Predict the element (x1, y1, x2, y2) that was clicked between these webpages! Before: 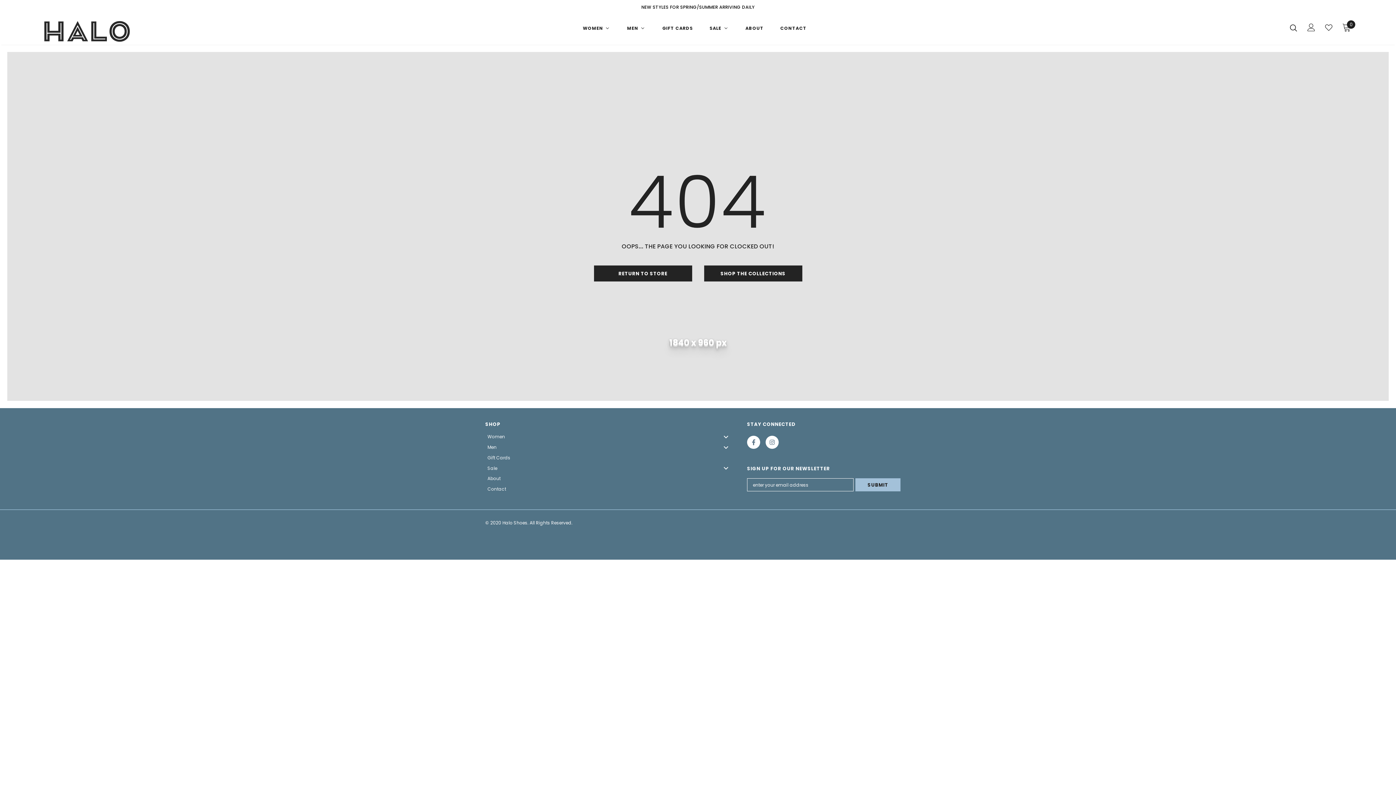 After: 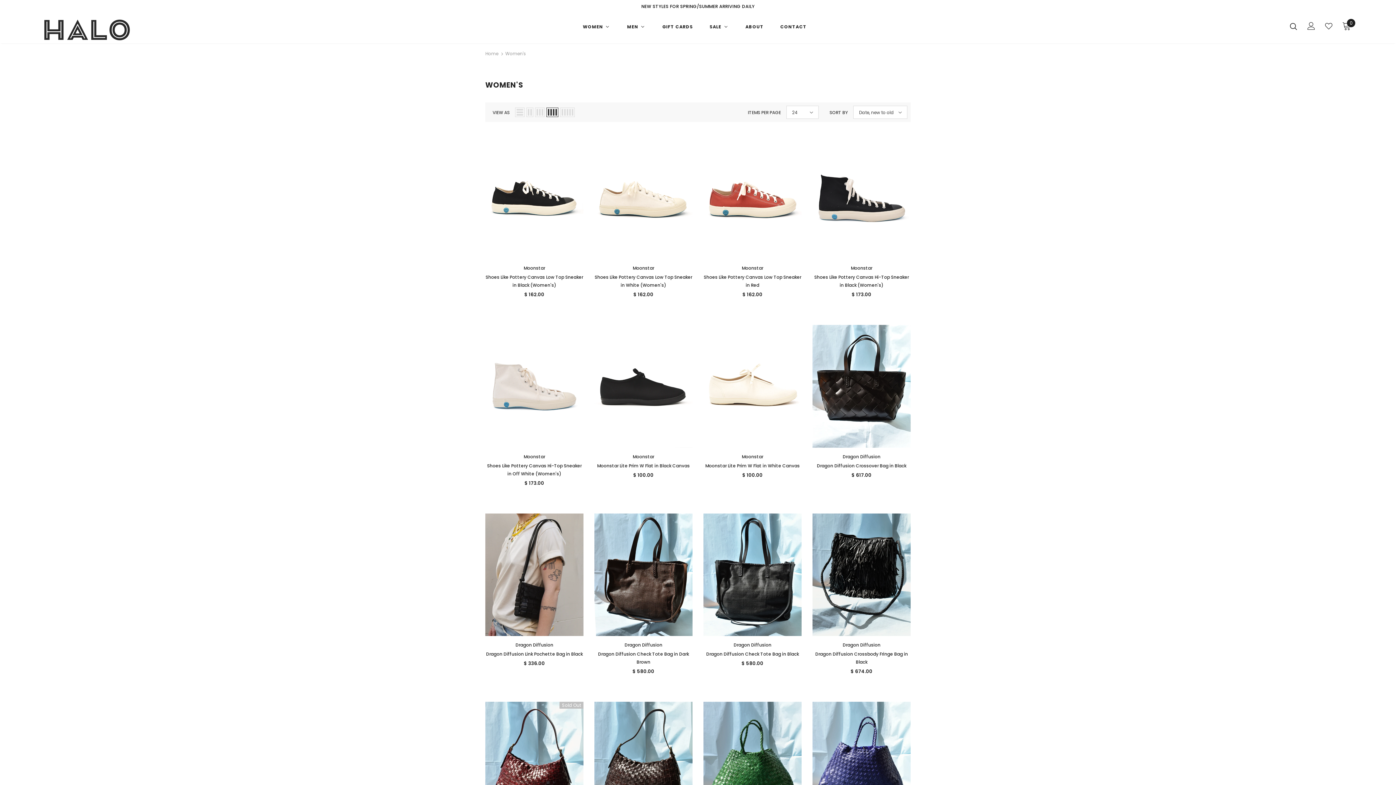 Action: label: Women bbox: (581, 19, 611, 39)